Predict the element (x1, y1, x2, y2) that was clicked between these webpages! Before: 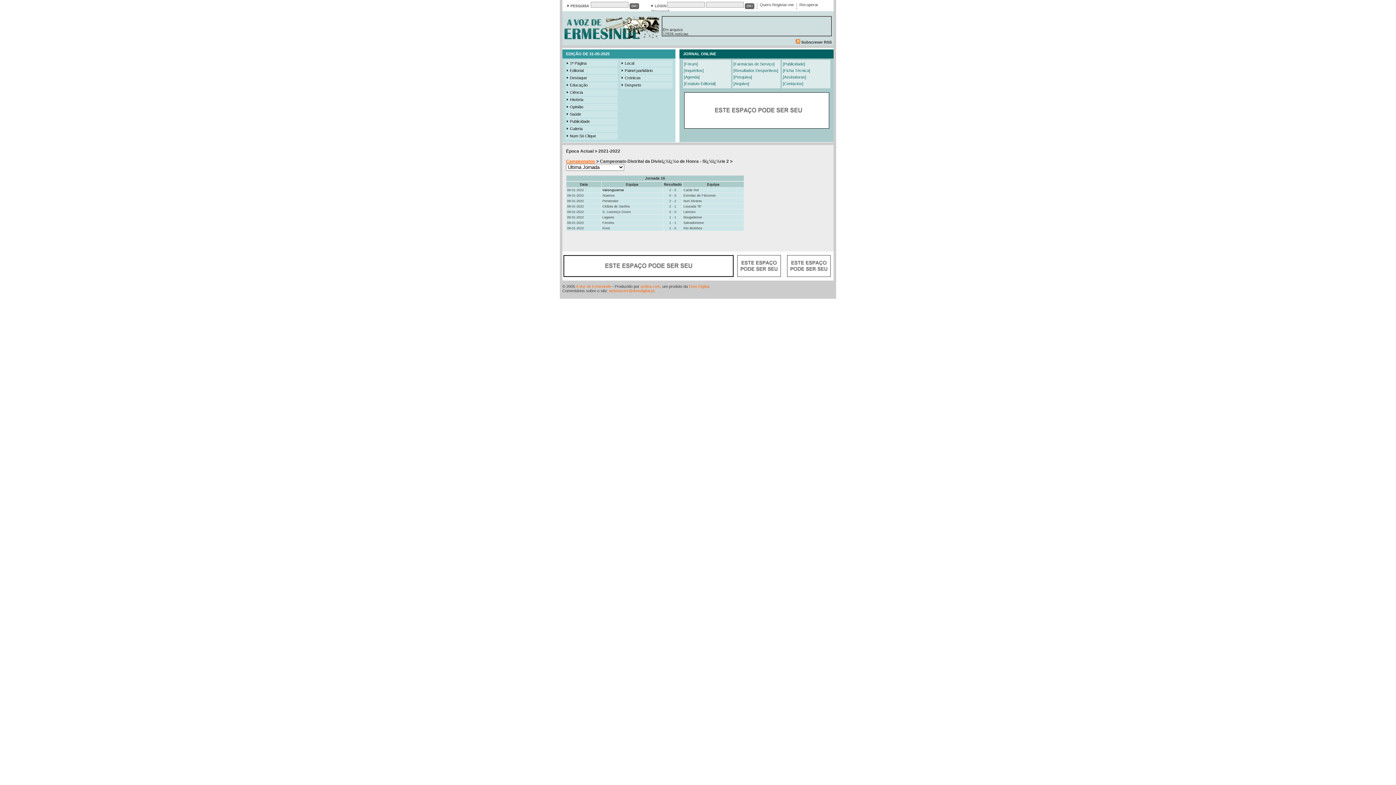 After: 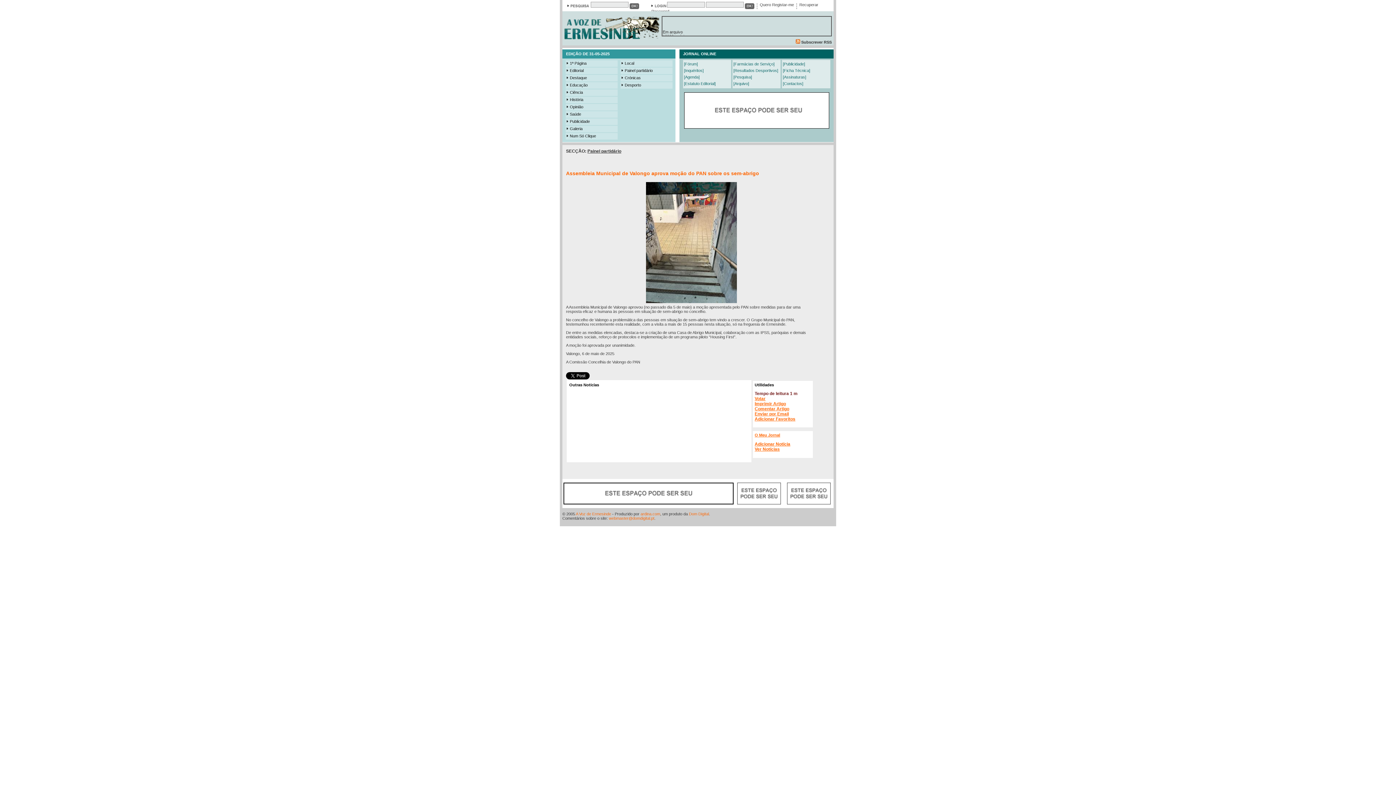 Action: bbox: (620, 68, 672, 72) label: Painel partidário